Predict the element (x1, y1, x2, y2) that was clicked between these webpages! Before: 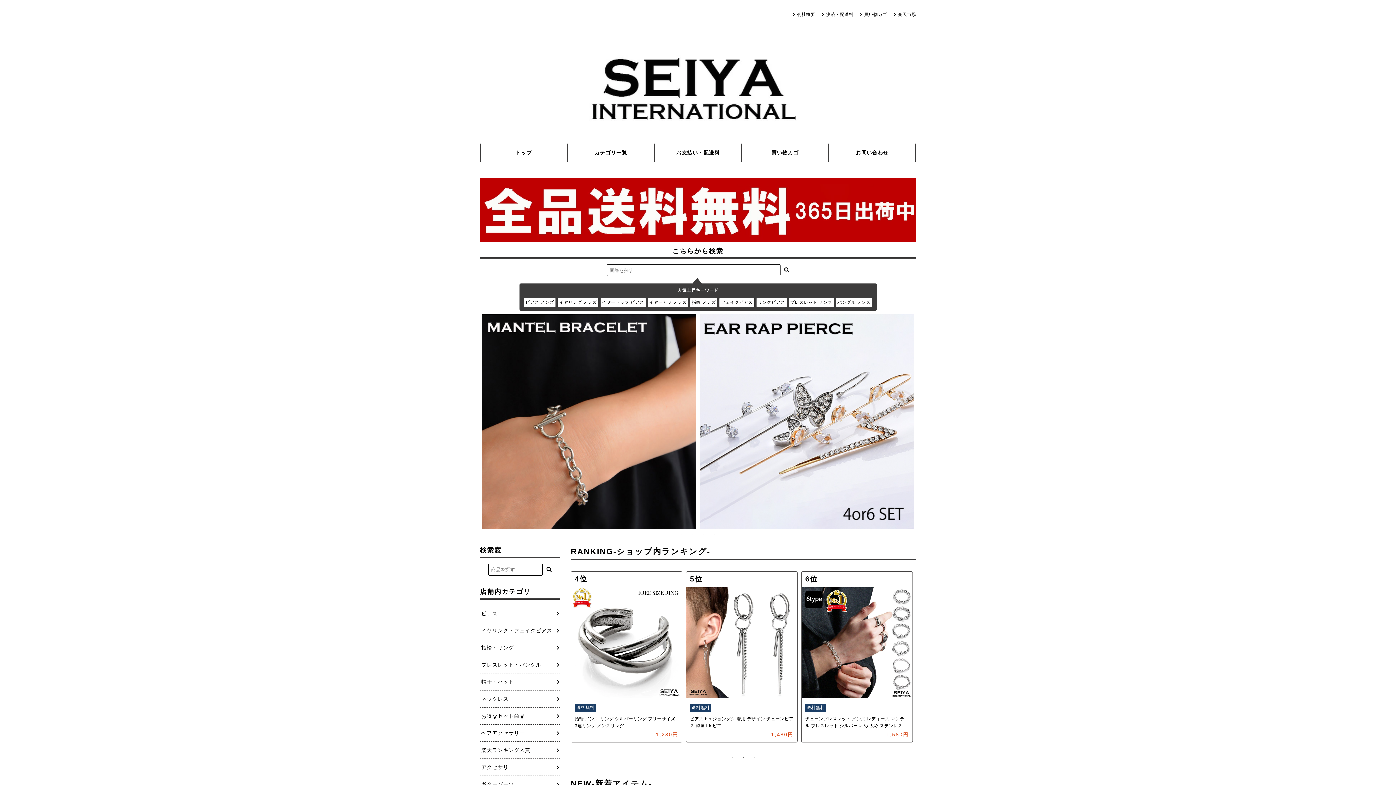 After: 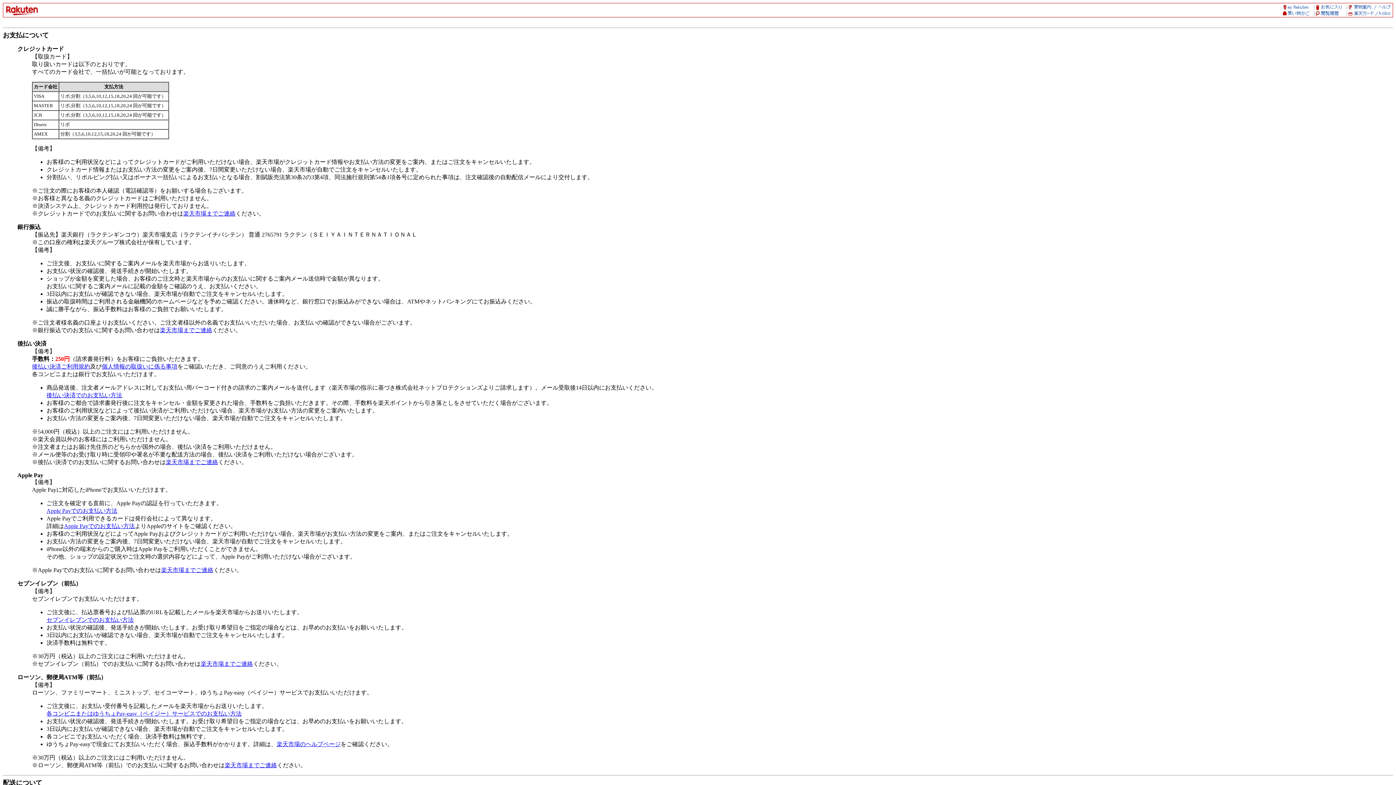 Action: label: お支払い・配送料 bbox: (654, 143, 742, 161)